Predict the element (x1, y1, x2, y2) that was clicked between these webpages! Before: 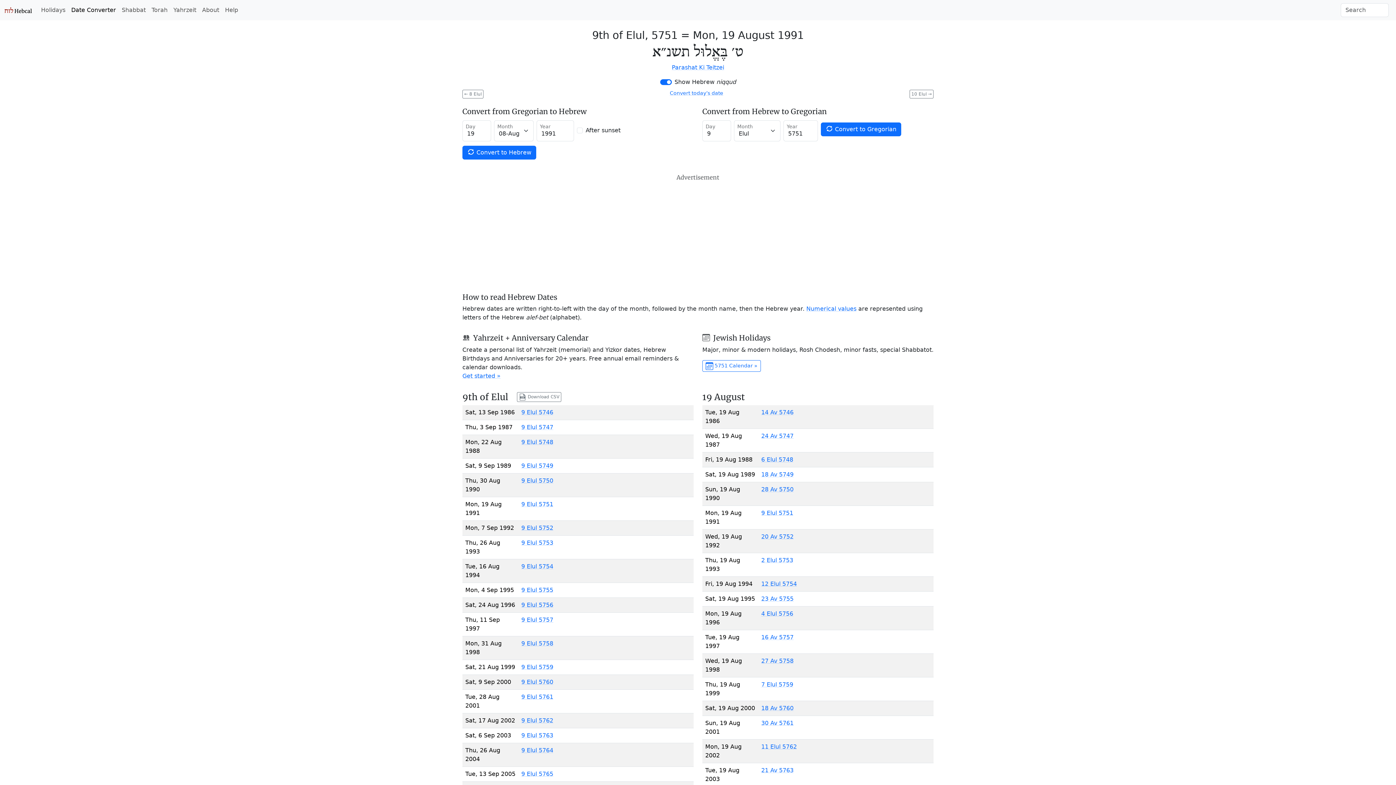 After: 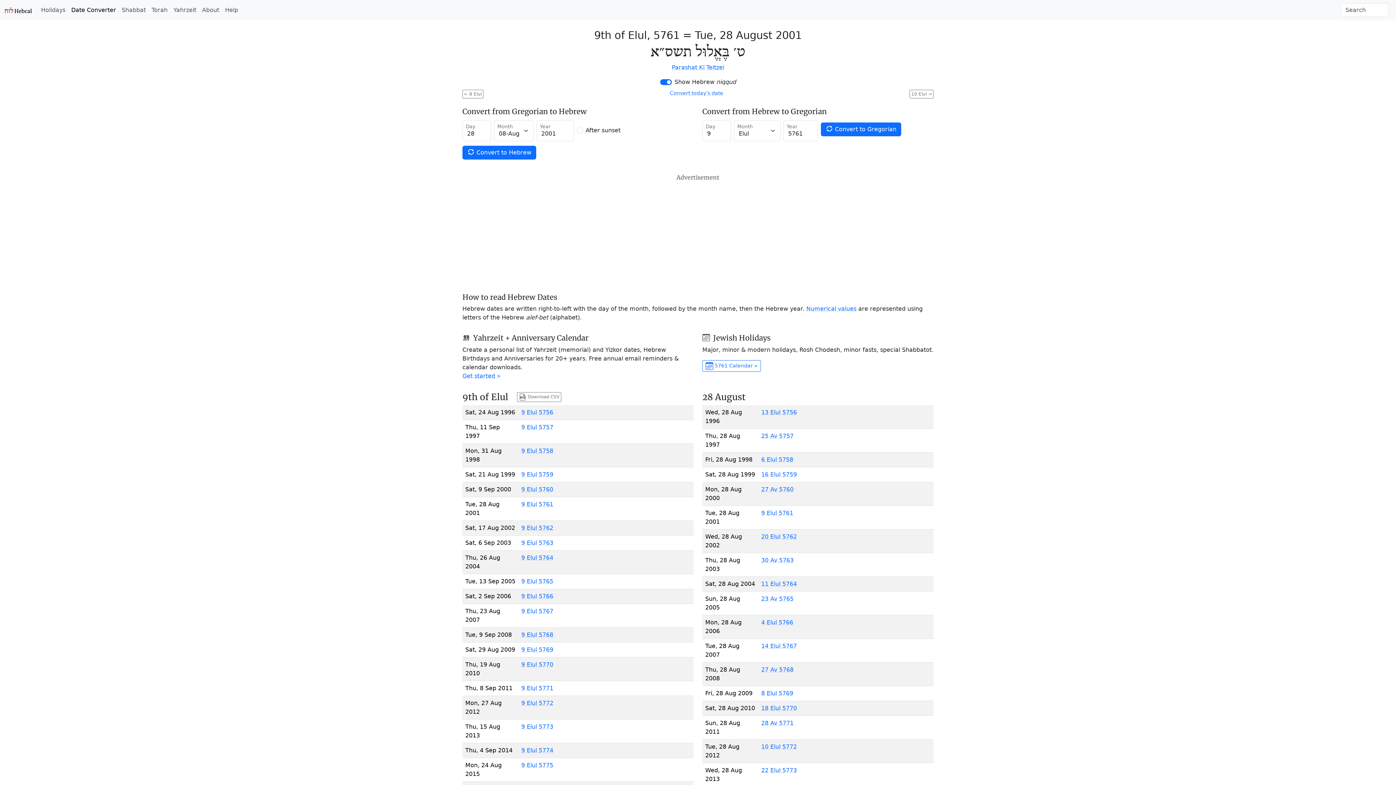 Action: label: 9 Elul 5761 bbox: (521, 693, 553, 700)